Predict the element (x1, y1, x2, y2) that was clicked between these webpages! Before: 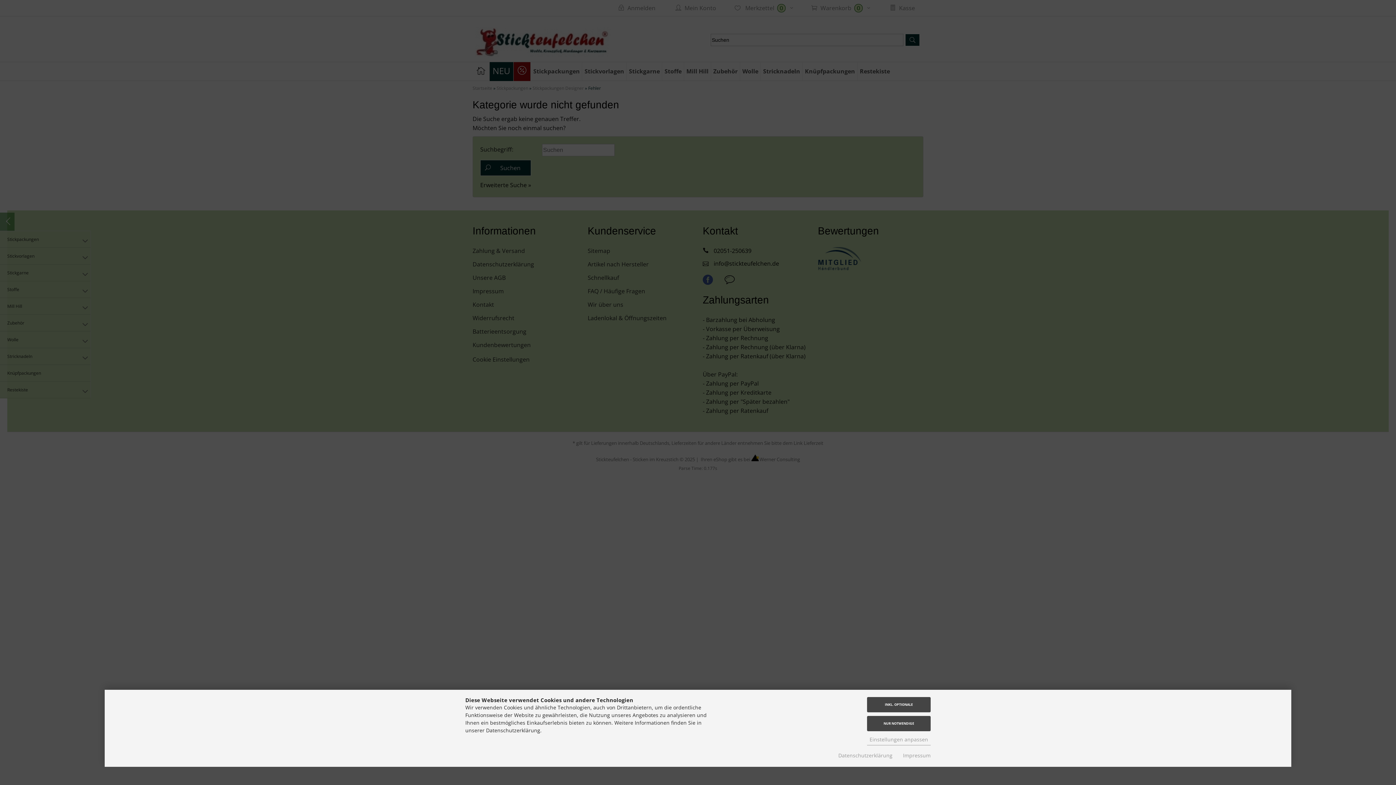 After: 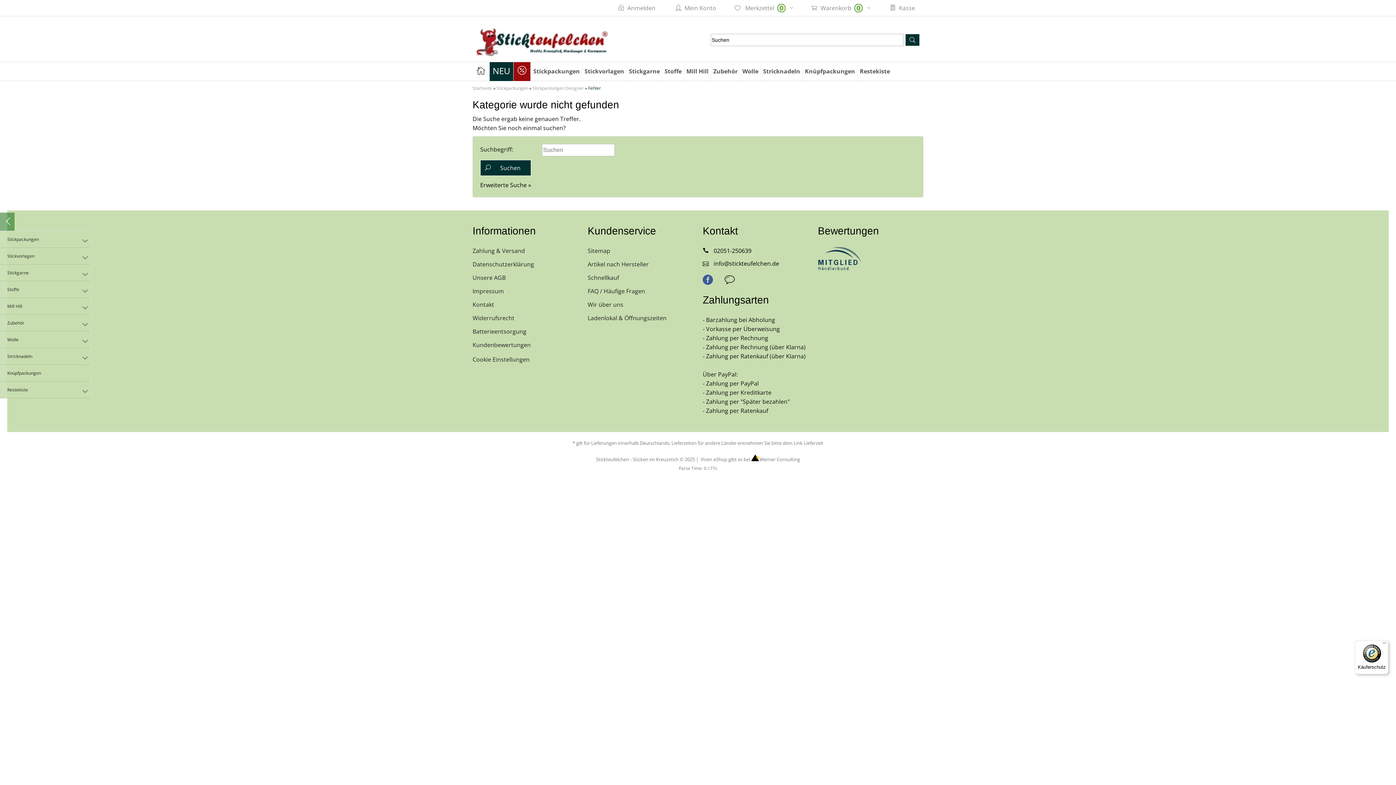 Action: bbox: (867, 716, 930, 731) label: NUR NOTWENDIGE